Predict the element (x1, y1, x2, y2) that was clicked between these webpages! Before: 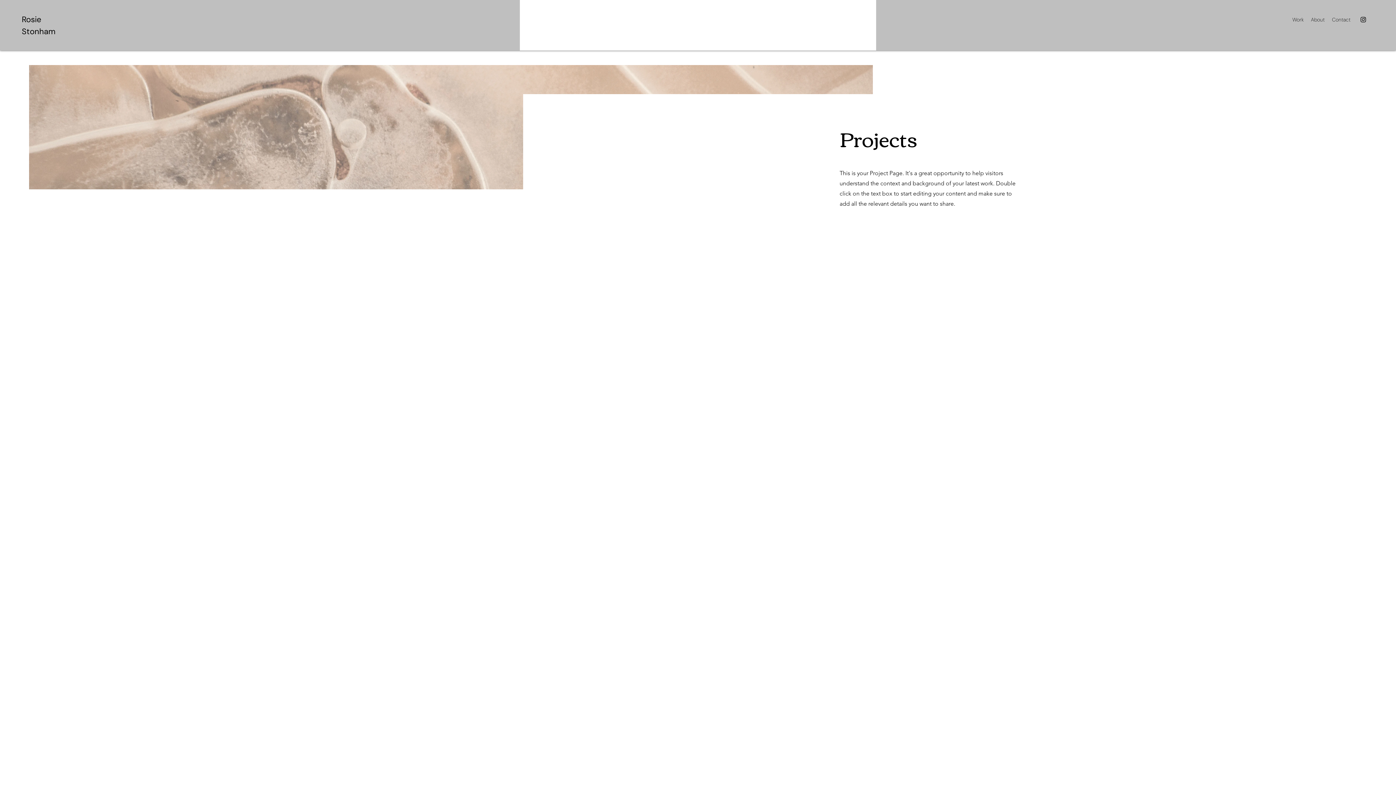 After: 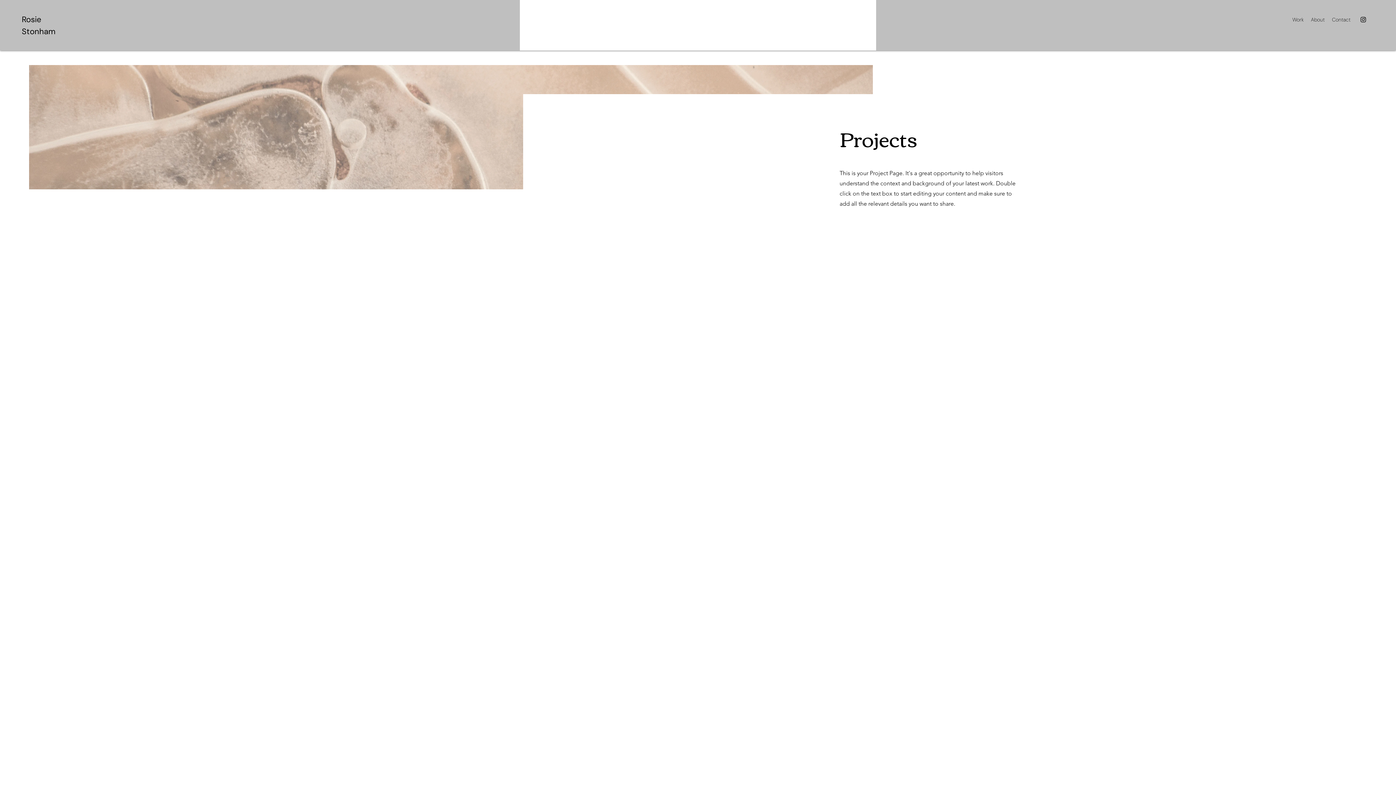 Action: bbox: (1360, 16, 1367, 23) label: Instagram